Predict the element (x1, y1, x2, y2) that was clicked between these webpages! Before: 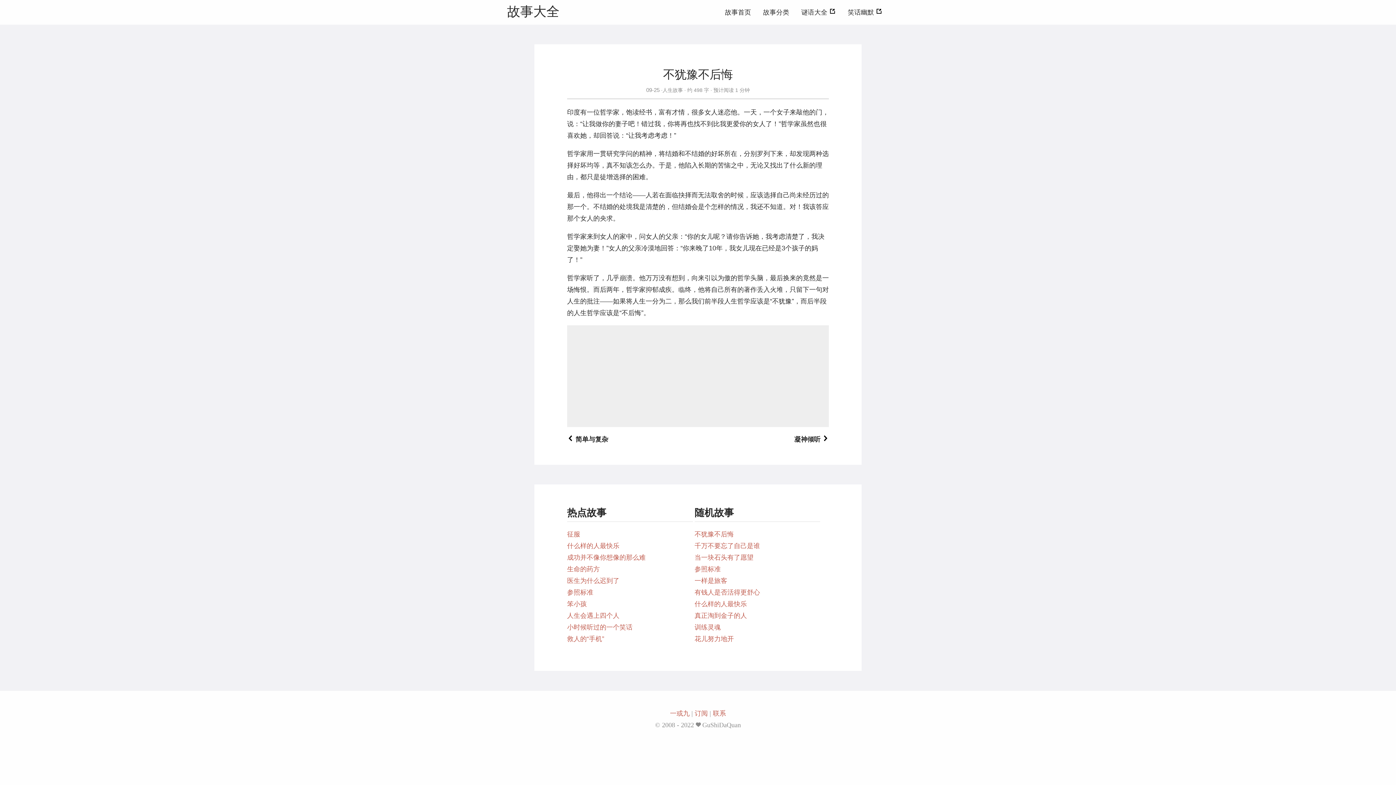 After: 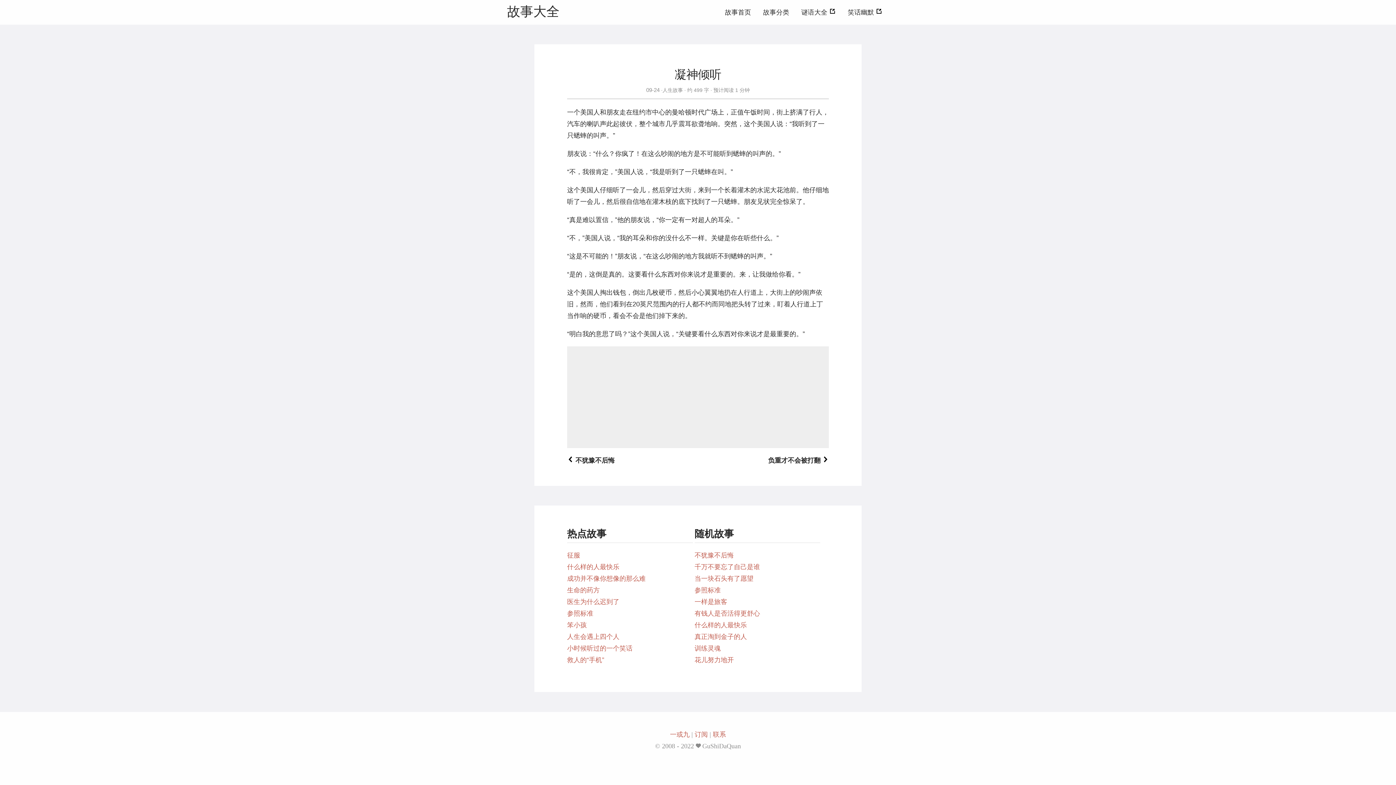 Action: label: 凝神倾听  bbox: (794, 433, 829, 445)